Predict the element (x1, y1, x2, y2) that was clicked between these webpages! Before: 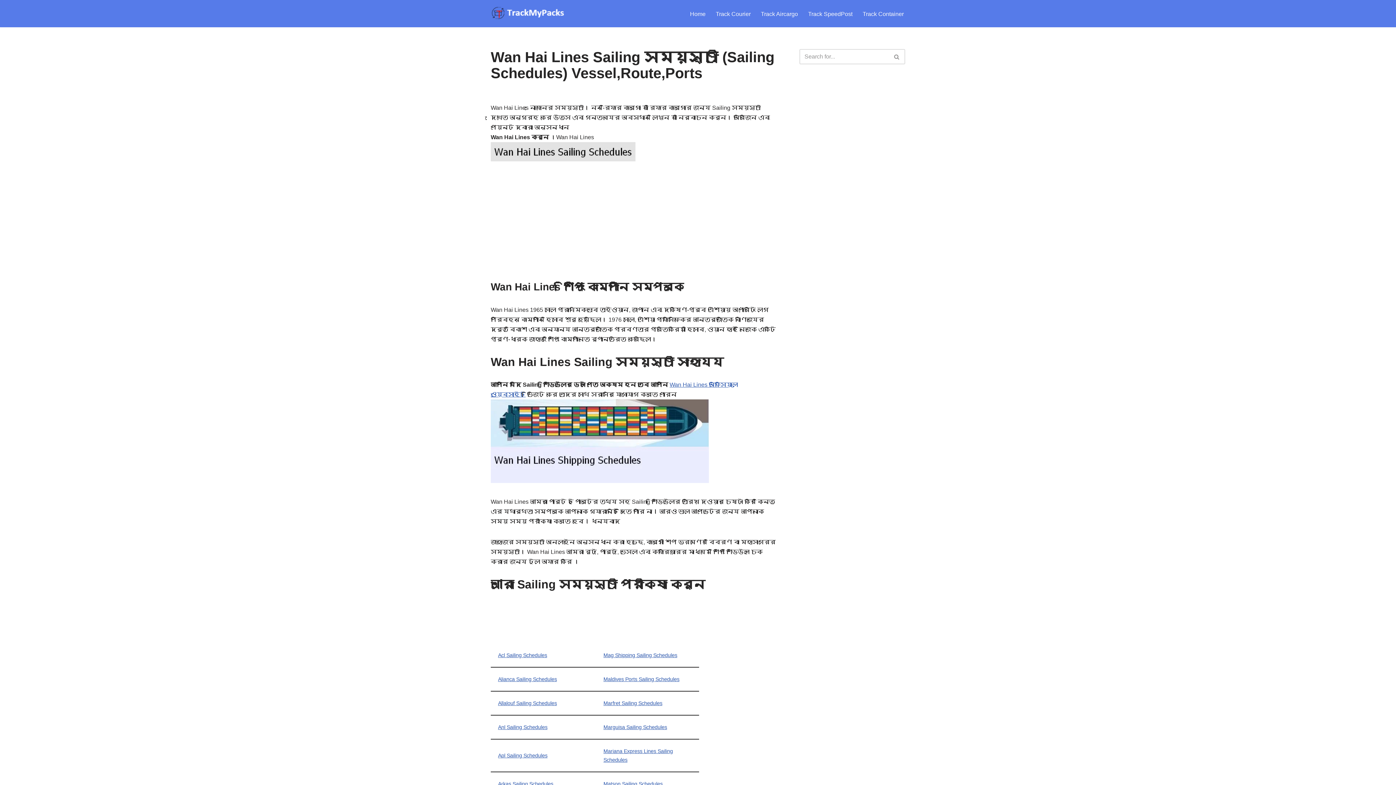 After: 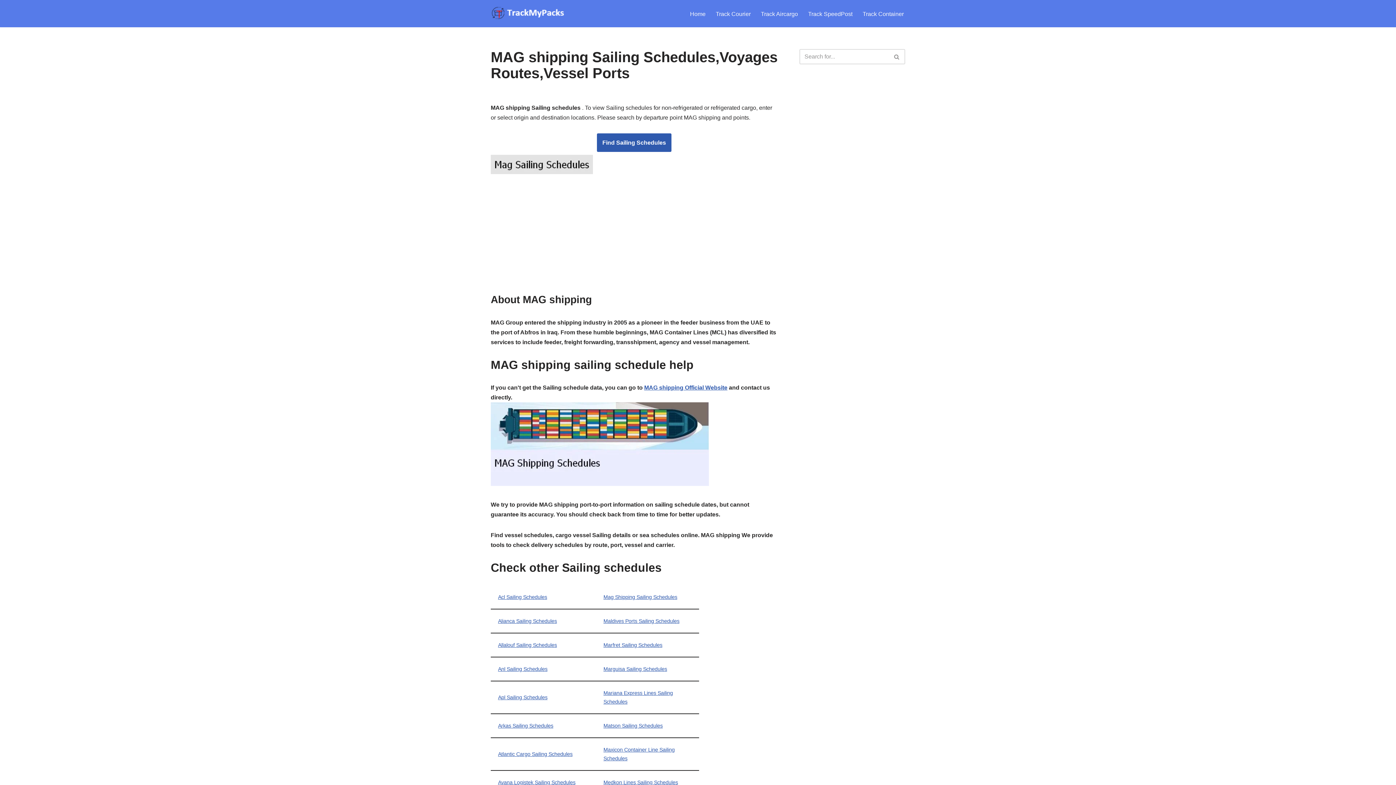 Action: bbox: (603, 652, 677, 658) label: Mag Shipping Sailing Schedules